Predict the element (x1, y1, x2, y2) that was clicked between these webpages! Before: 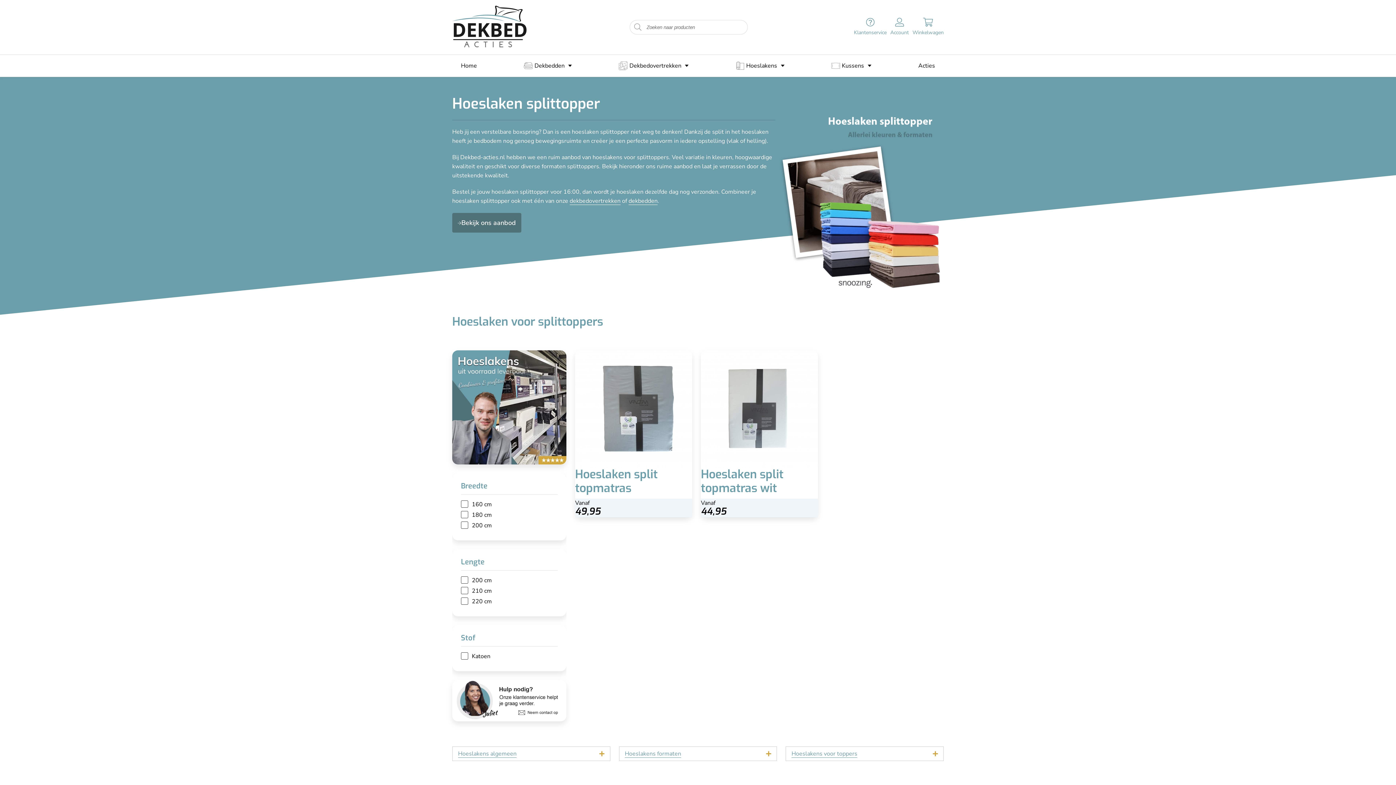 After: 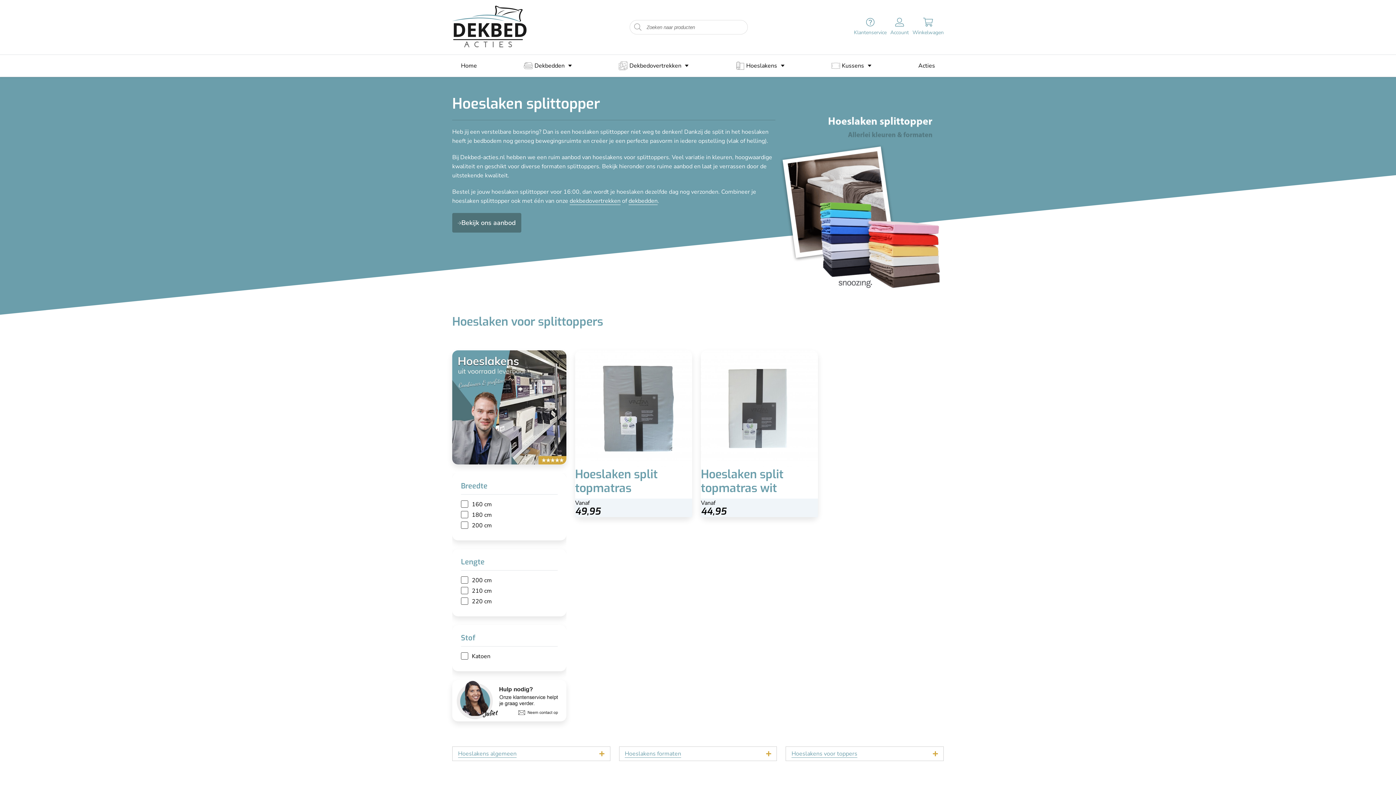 Action: bbox: (634, 22, 641, 32) label: Start zoeken naar producten